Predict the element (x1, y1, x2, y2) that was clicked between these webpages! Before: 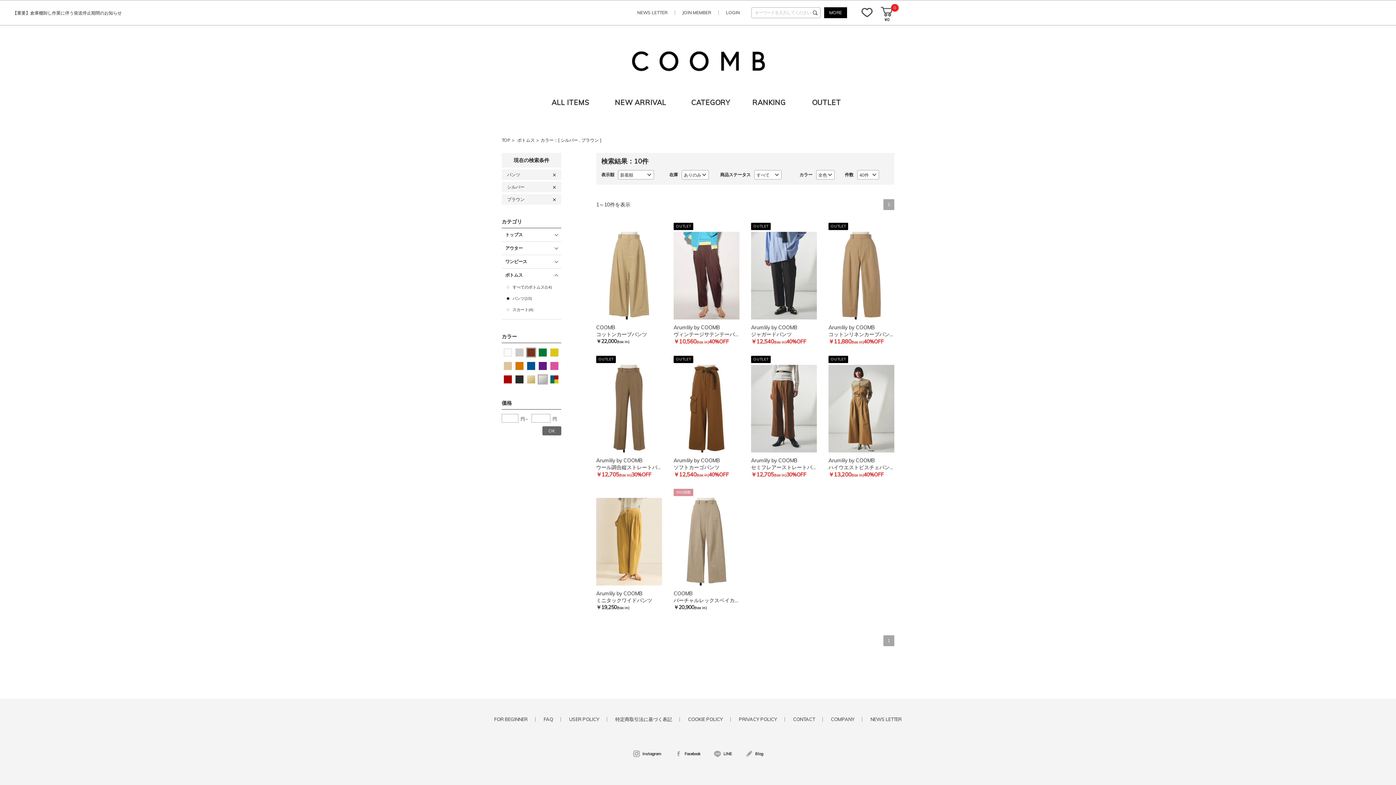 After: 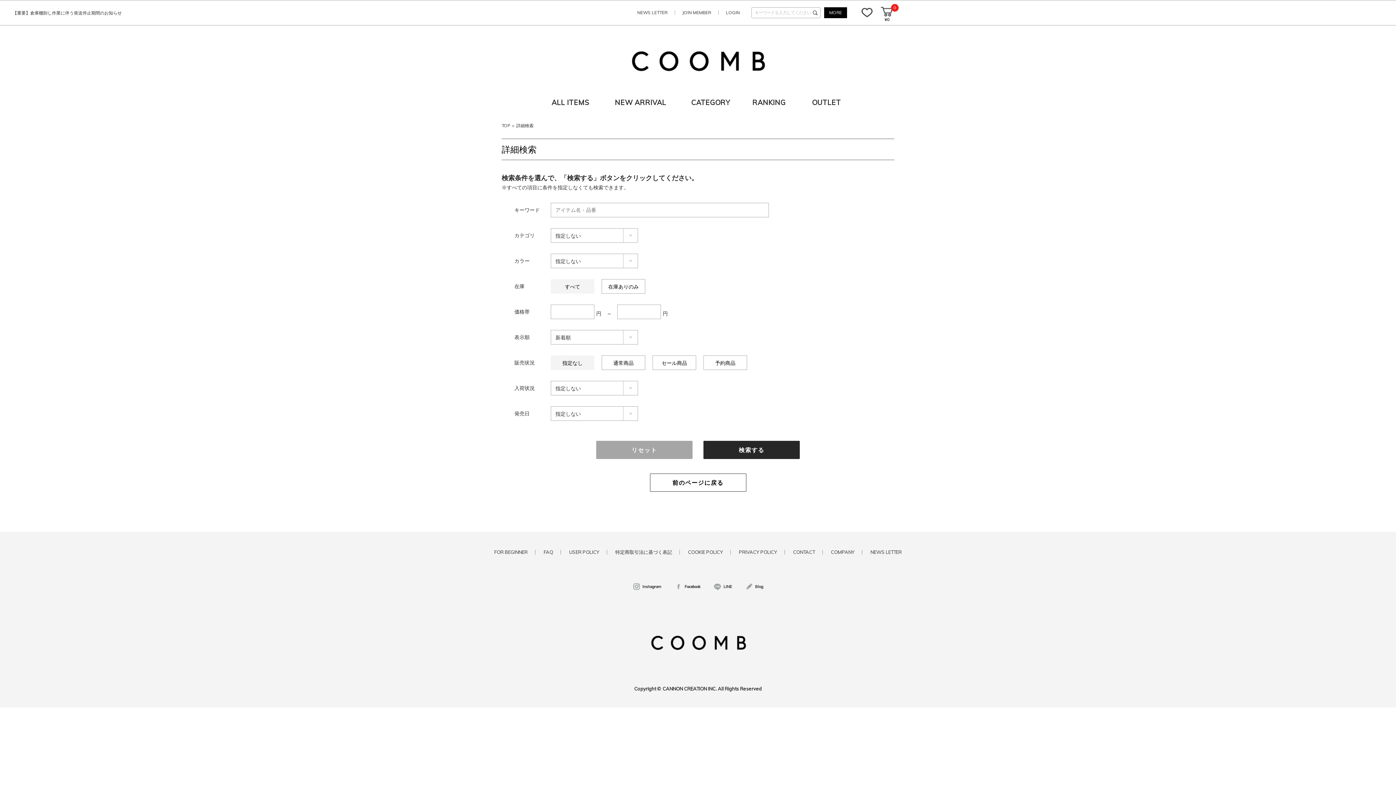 Action: bbox: (824, 7, 847, 18) label: MORE